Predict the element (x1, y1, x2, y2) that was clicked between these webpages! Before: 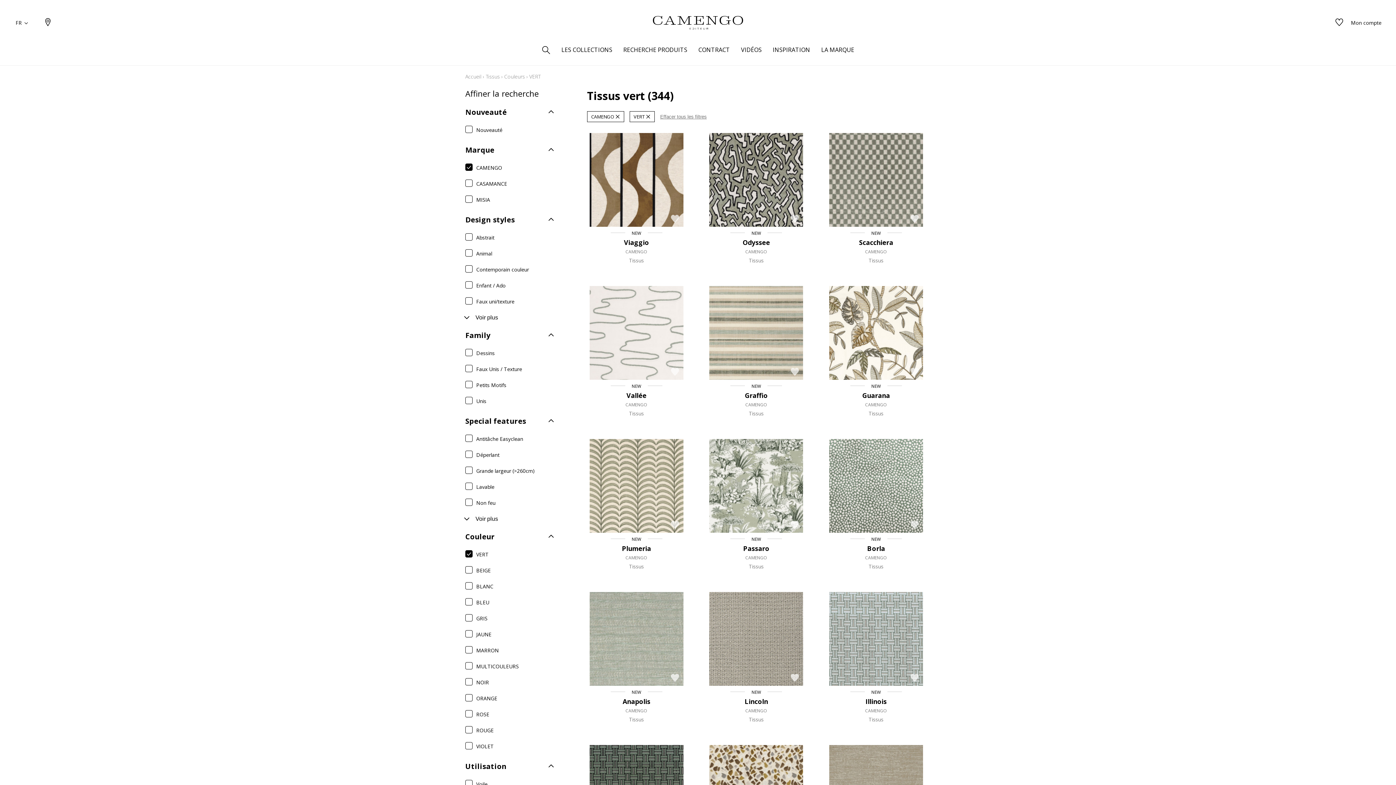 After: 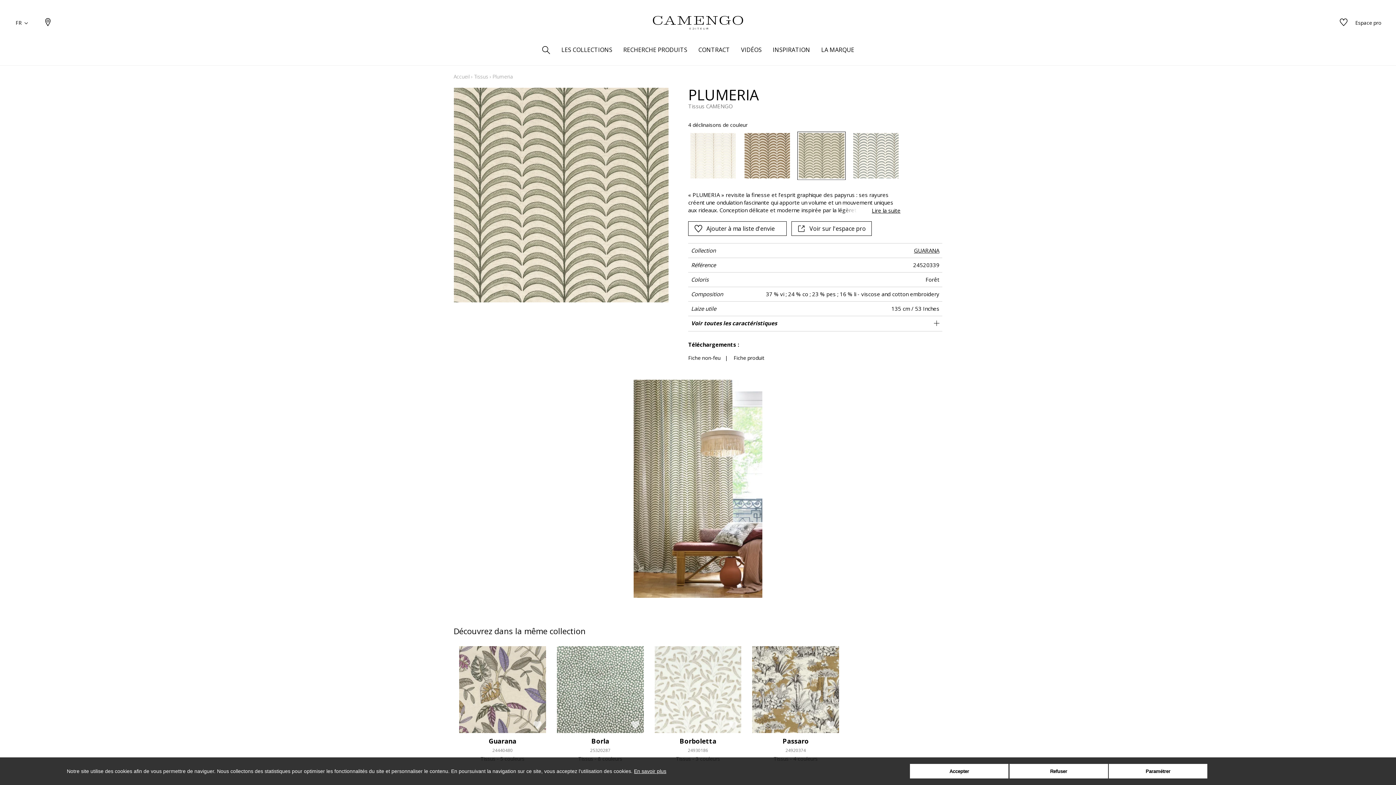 Action: bbox: (589, 439, 683, 533)